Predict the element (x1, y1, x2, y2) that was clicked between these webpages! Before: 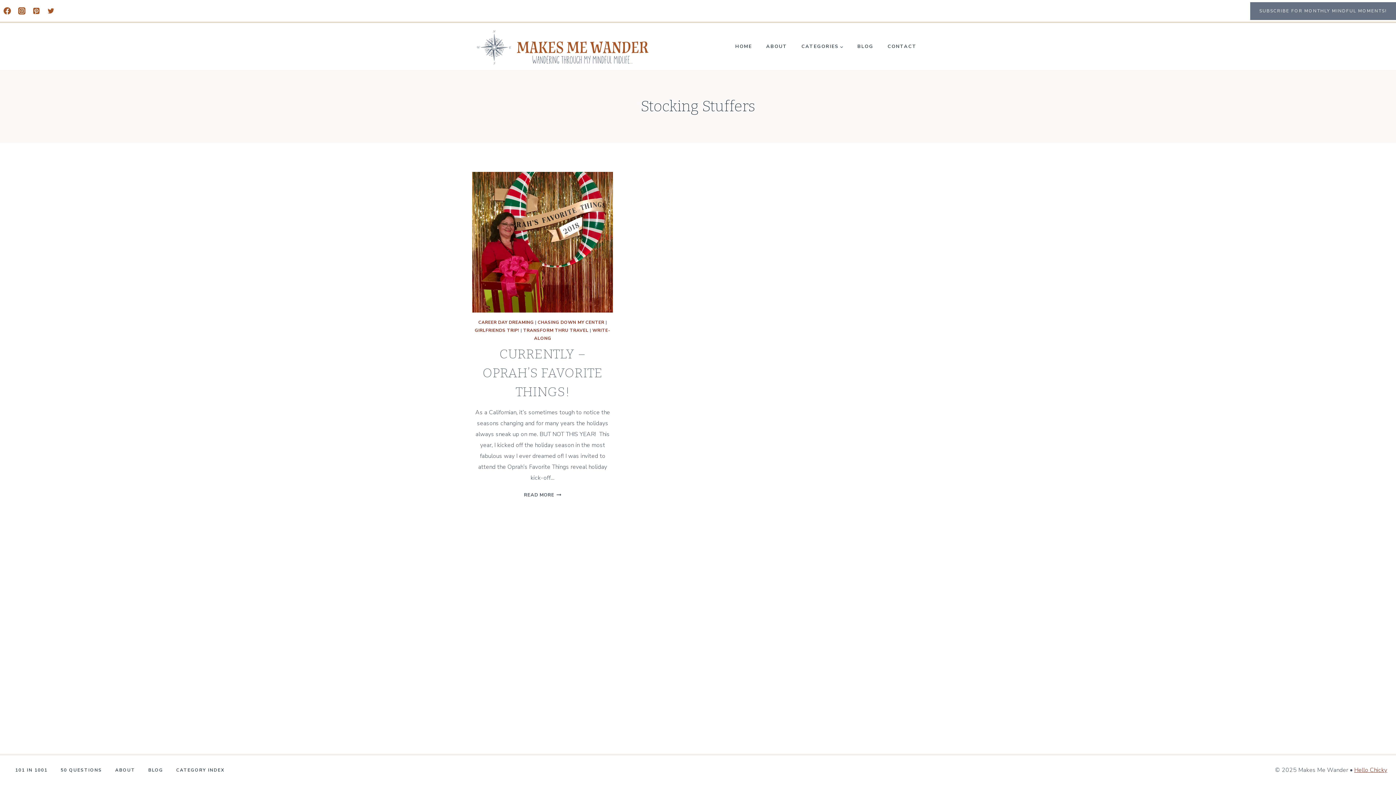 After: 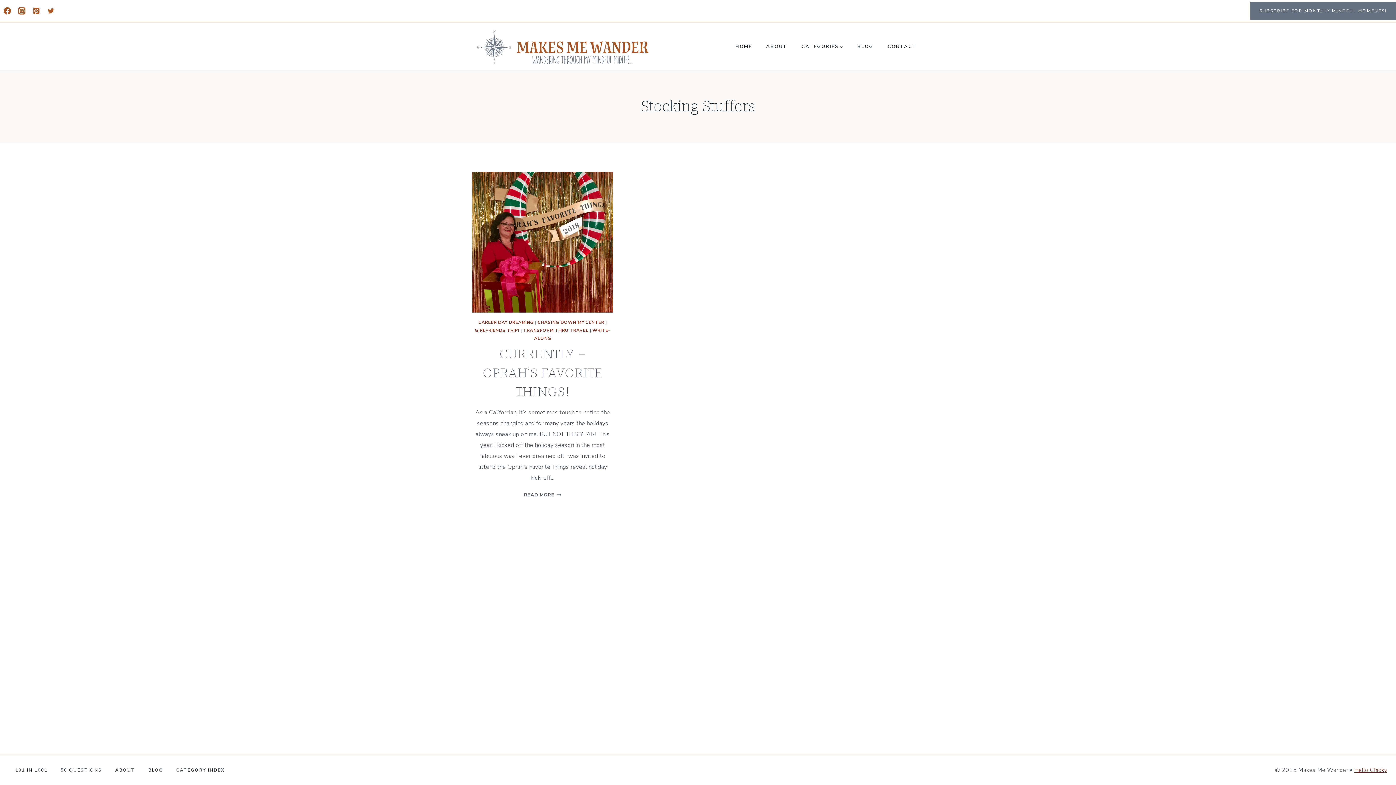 Action: bbox: (1250, 2, 1396, 19) label: SUBSCRIBE FOR MONTHLY MINDFUL MOMENTS!